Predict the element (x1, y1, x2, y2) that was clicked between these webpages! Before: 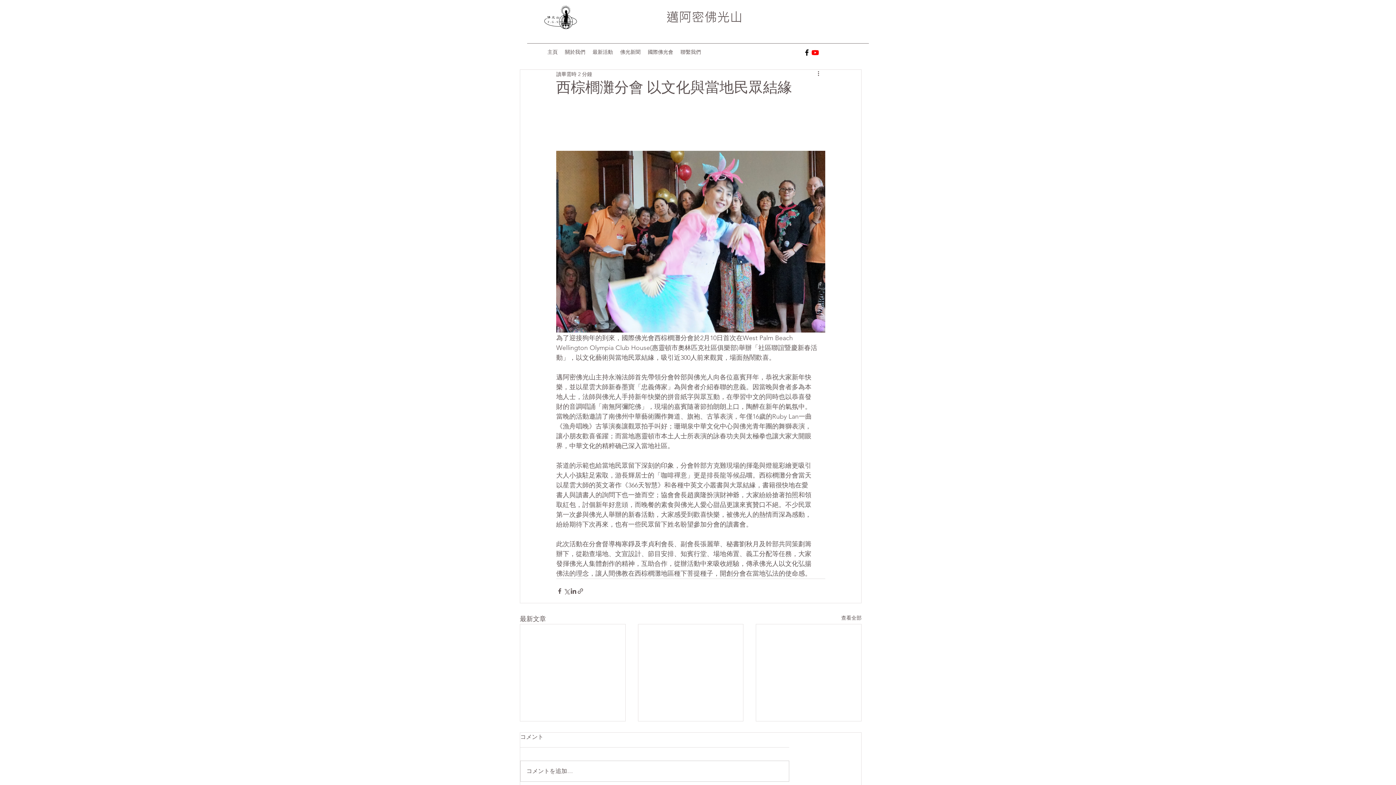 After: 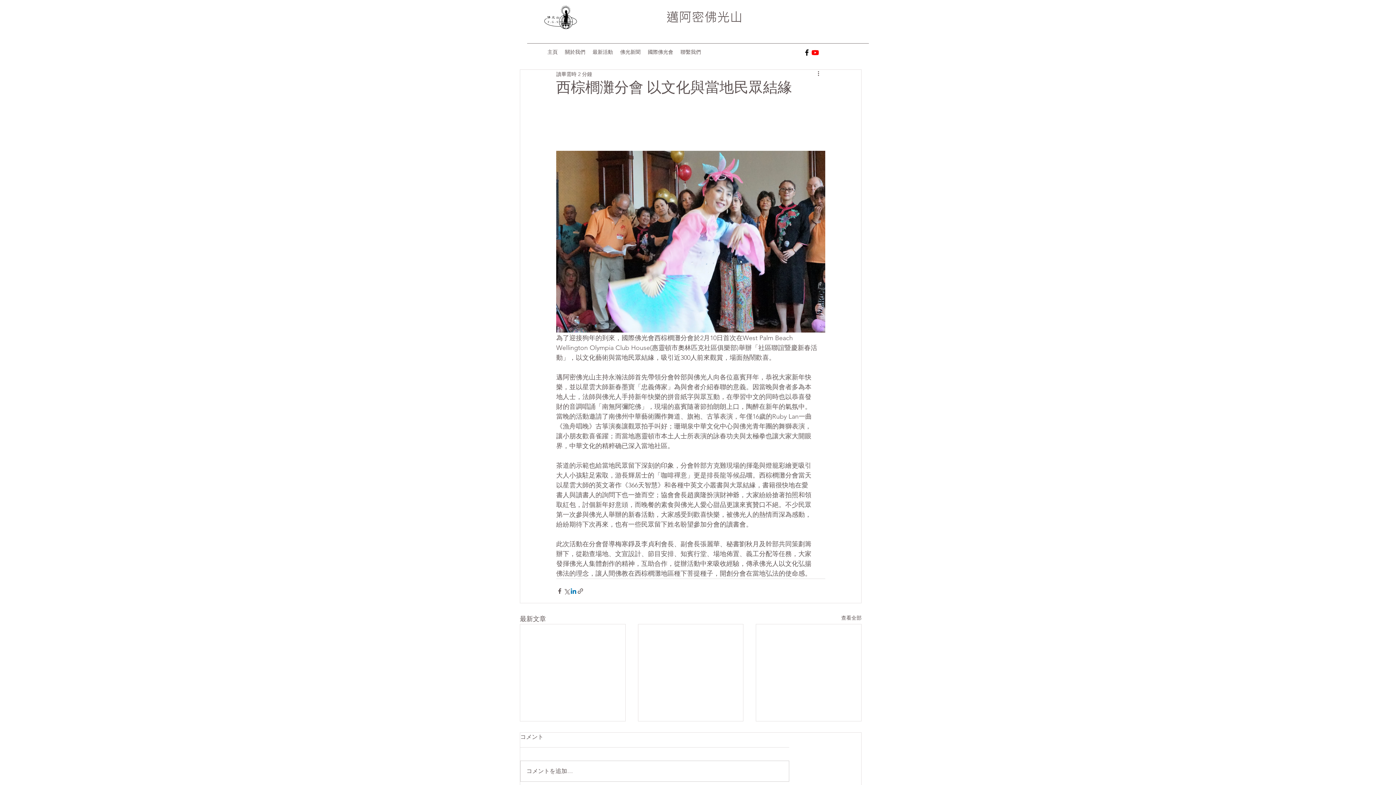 Action: bbox: (570, 587, 577, 594) label: 透過 LinkedIn 分享